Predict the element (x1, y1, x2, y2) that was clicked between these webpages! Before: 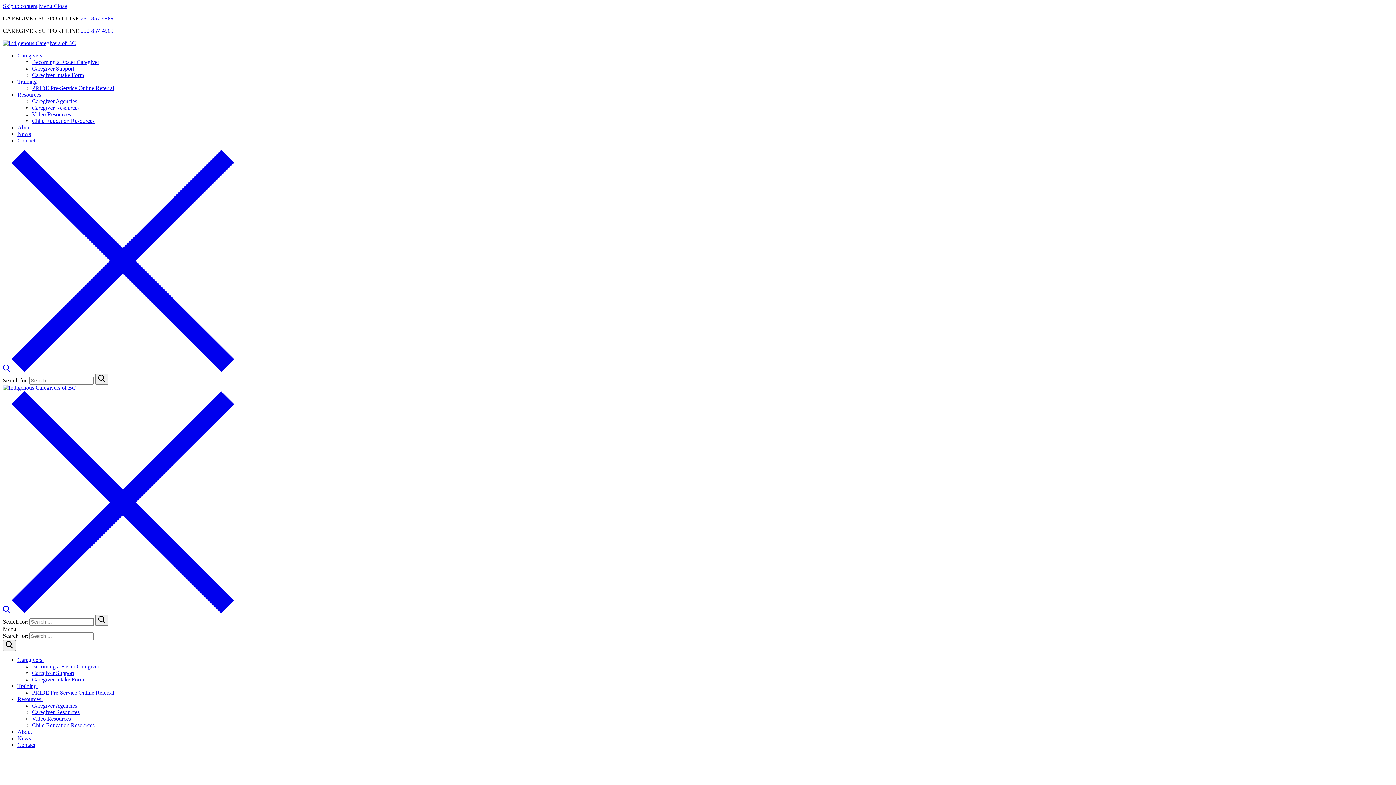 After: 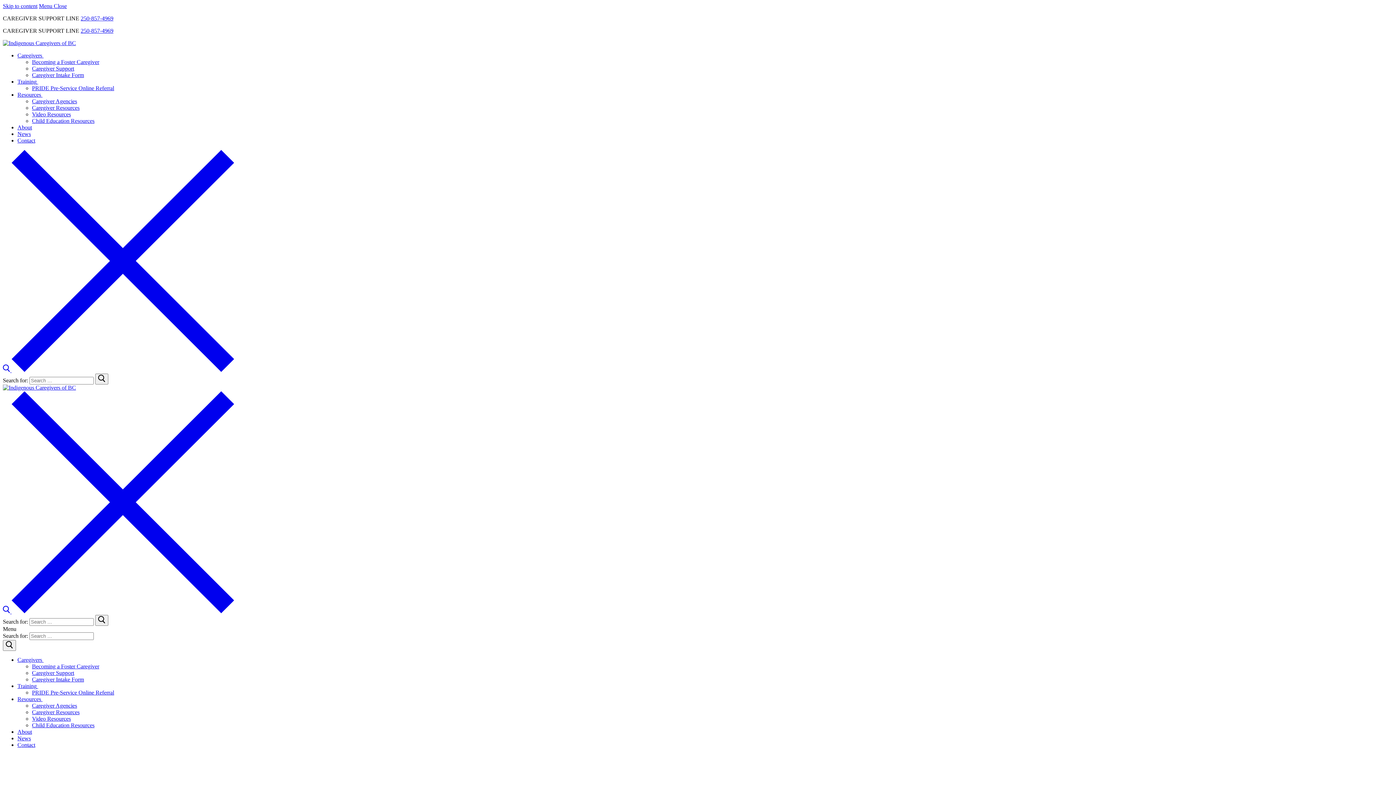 Action: label: Resources  bbox: (17, 91, 42, 97)